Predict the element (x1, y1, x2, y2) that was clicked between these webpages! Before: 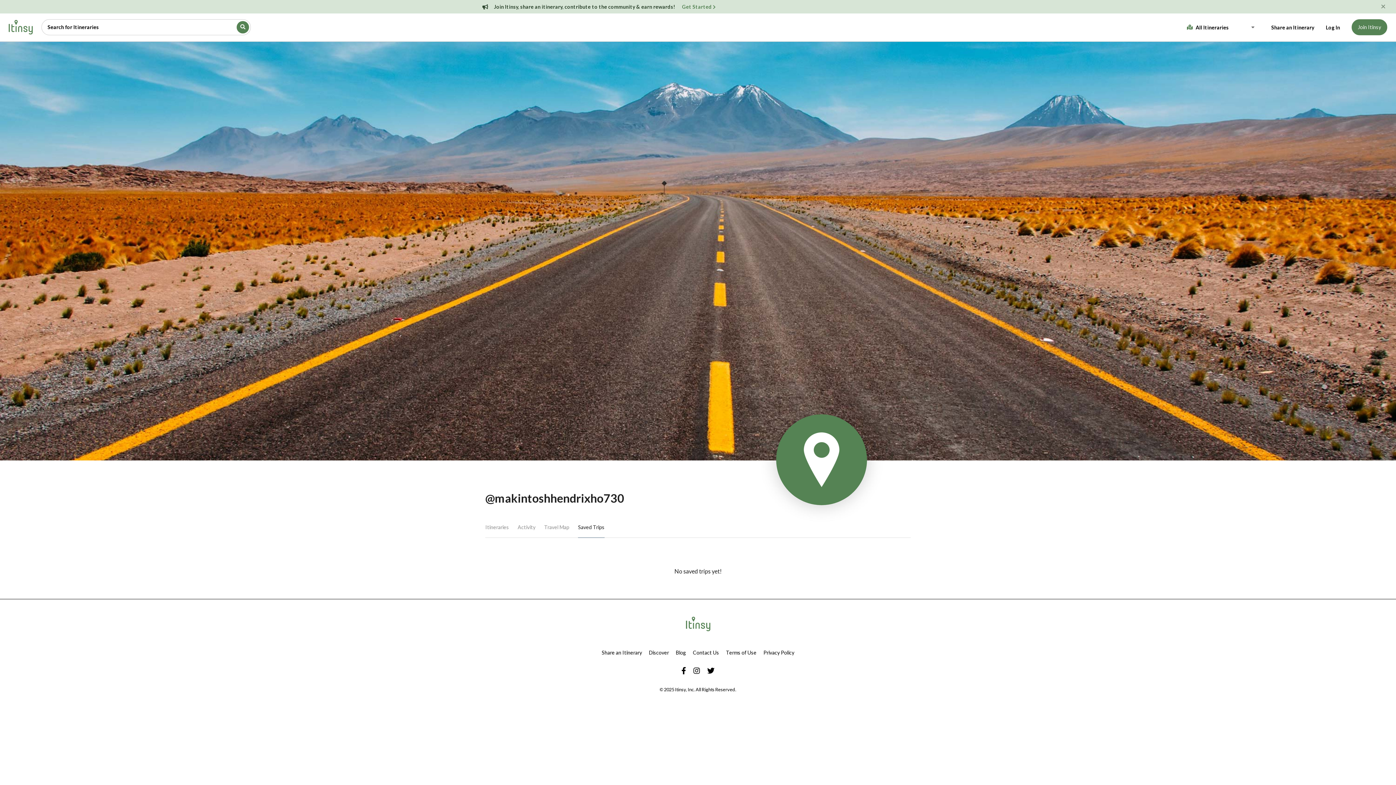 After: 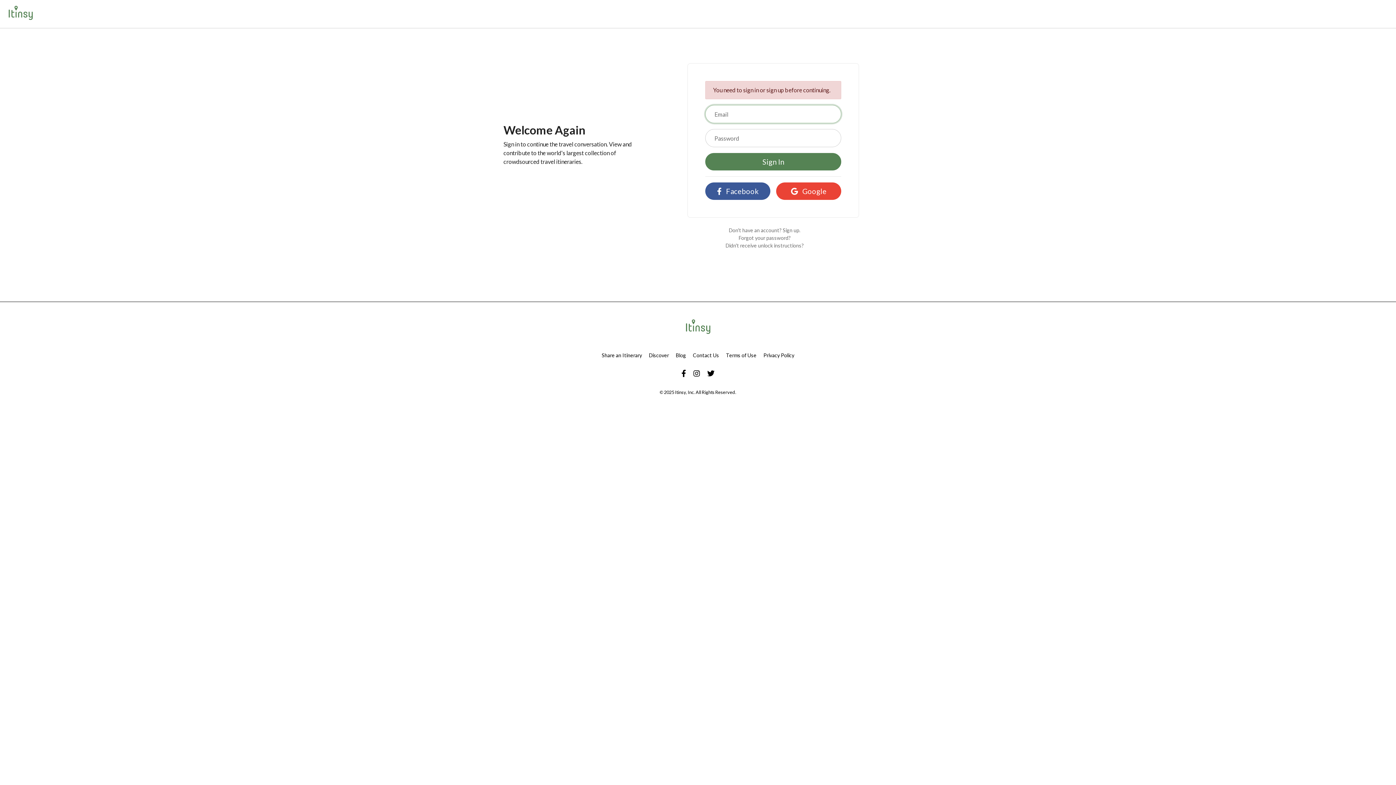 Action: label: Share an Itinerary bbox: (601, 649, 642, 656)